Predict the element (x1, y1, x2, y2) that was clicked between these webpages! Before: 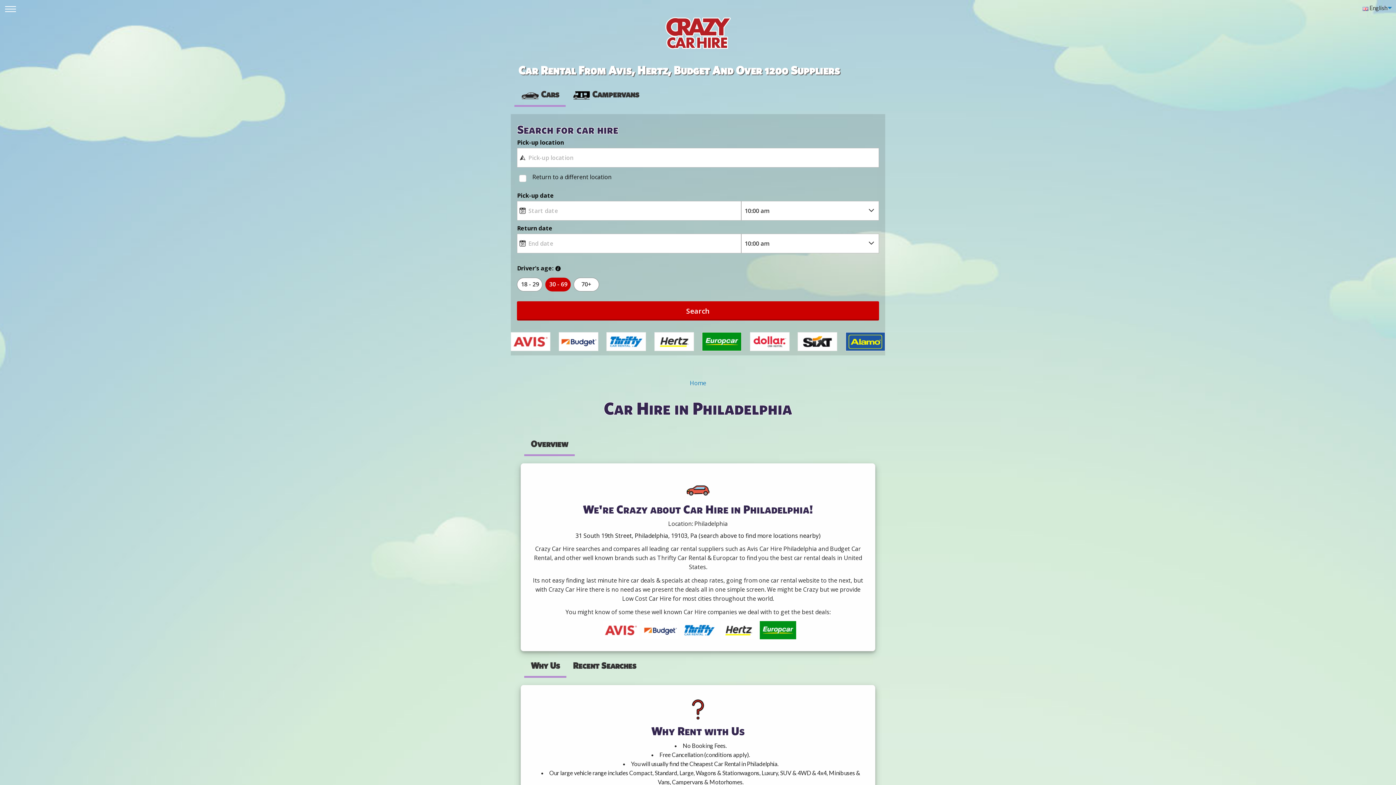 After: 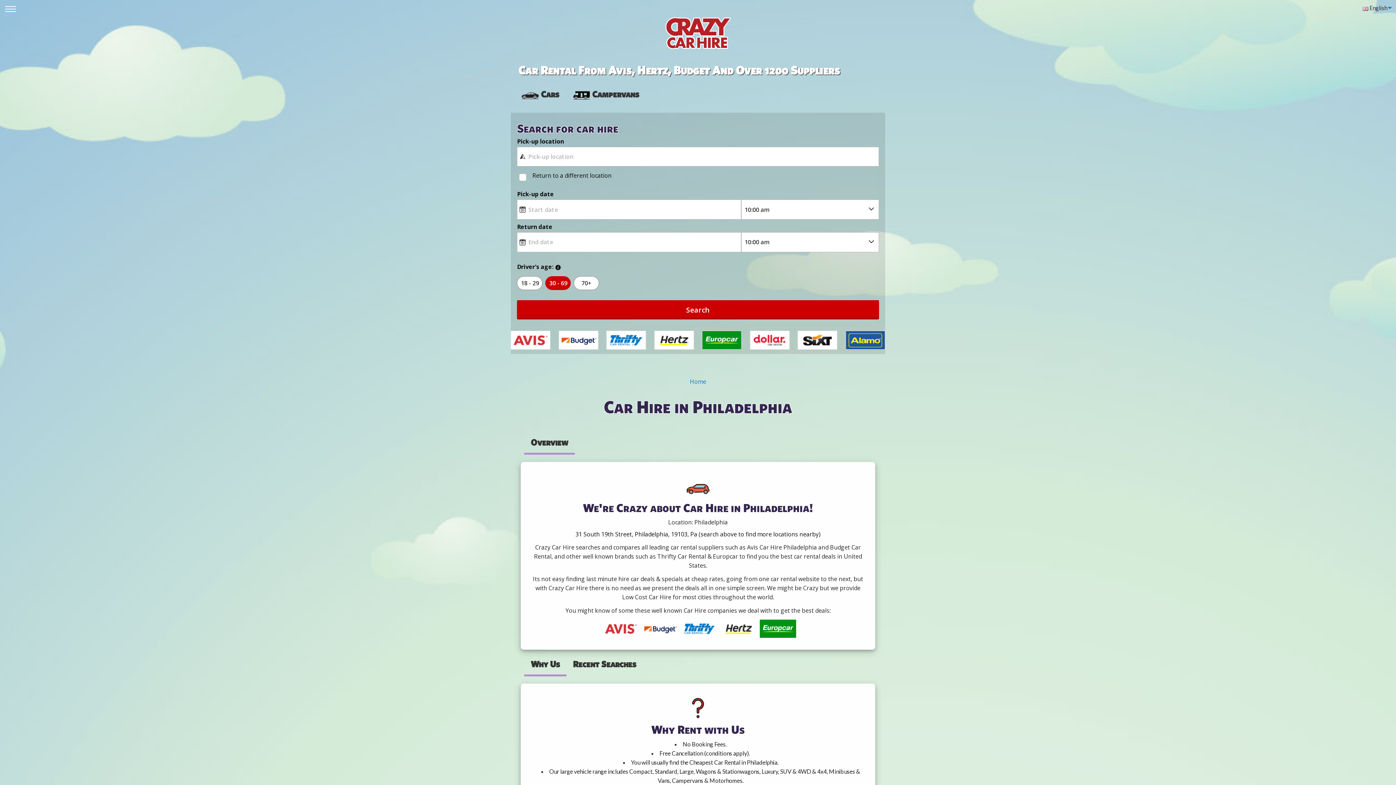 Action: bbox: (514, 83, 565, 106) label:  Cars